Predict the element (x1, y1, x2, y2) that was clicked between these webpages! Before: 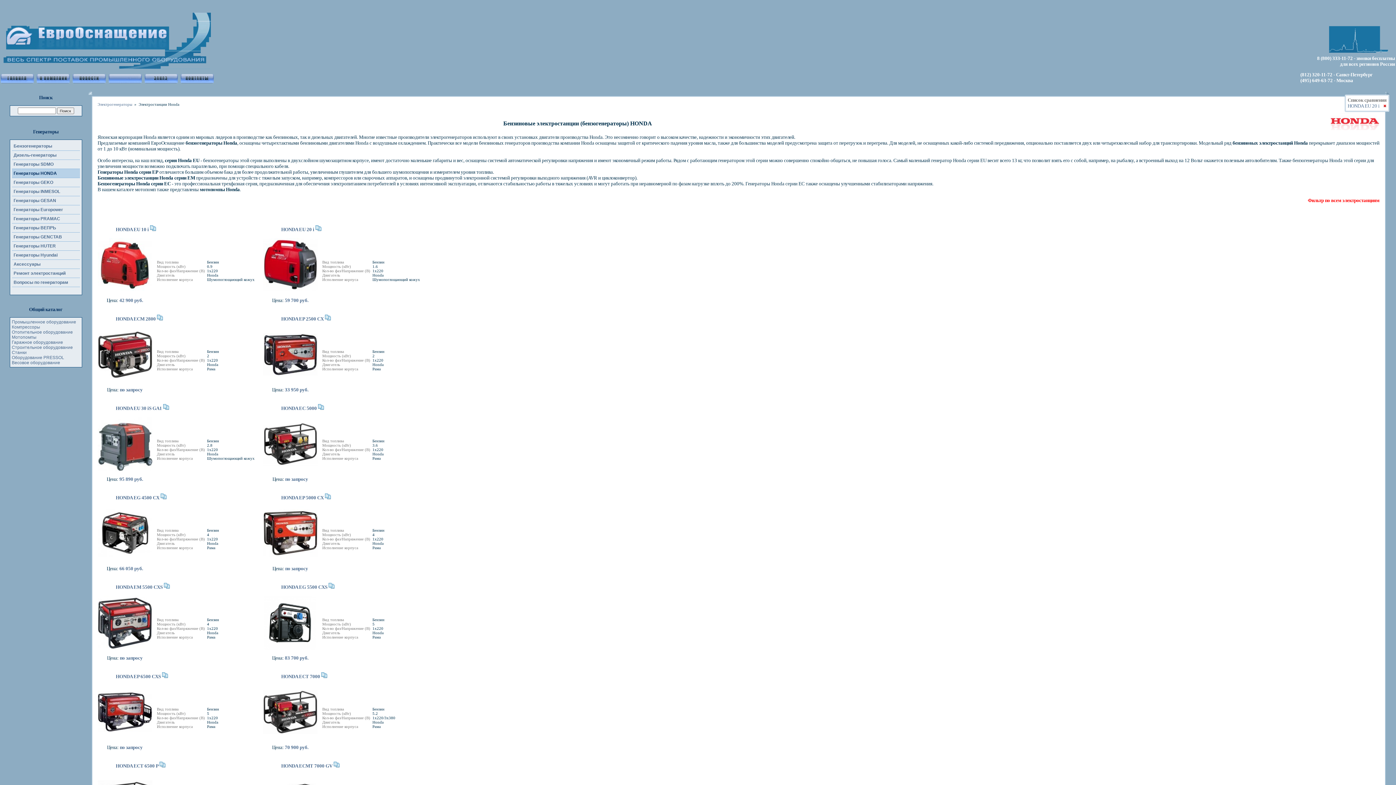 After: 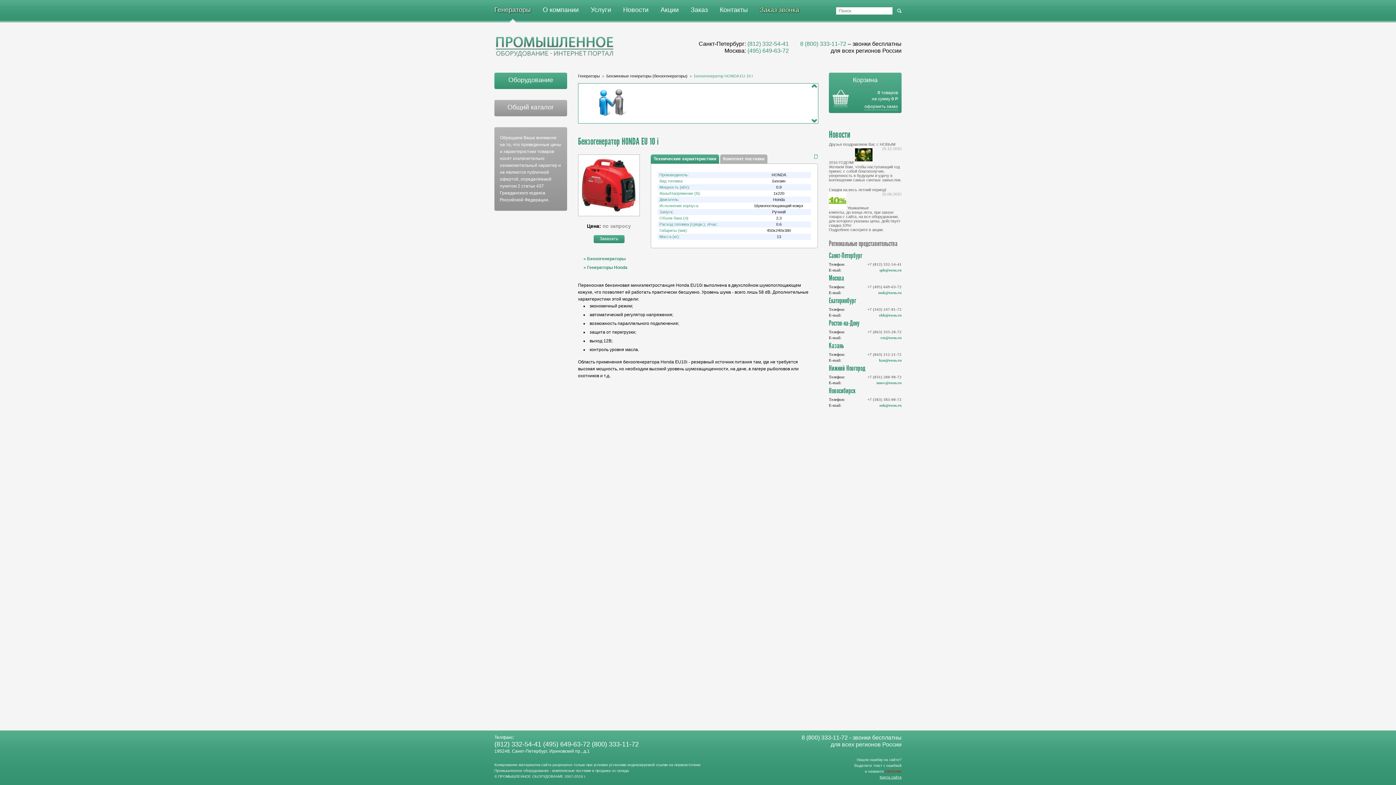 Action: label: HONDA EU 10 i bbox: (115, 226, 148, 232)